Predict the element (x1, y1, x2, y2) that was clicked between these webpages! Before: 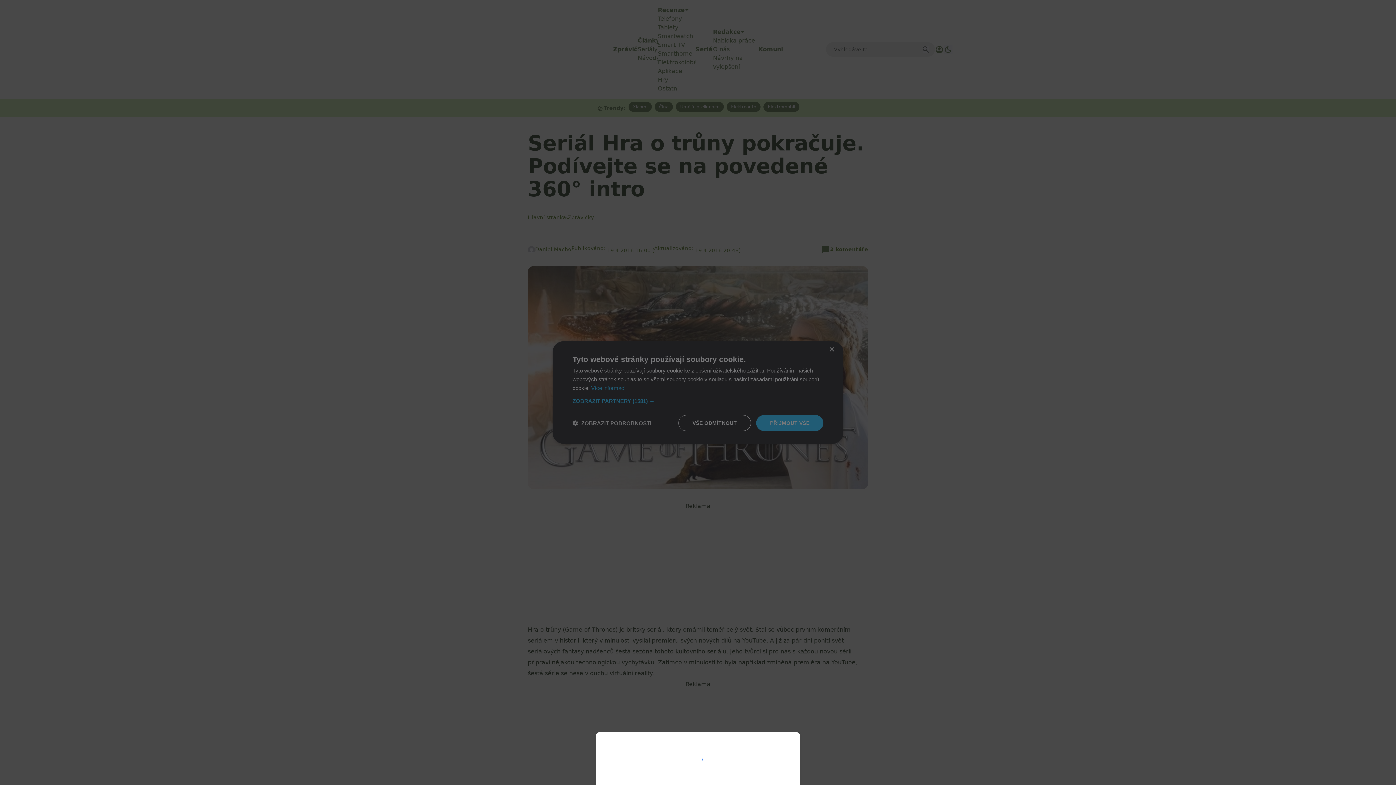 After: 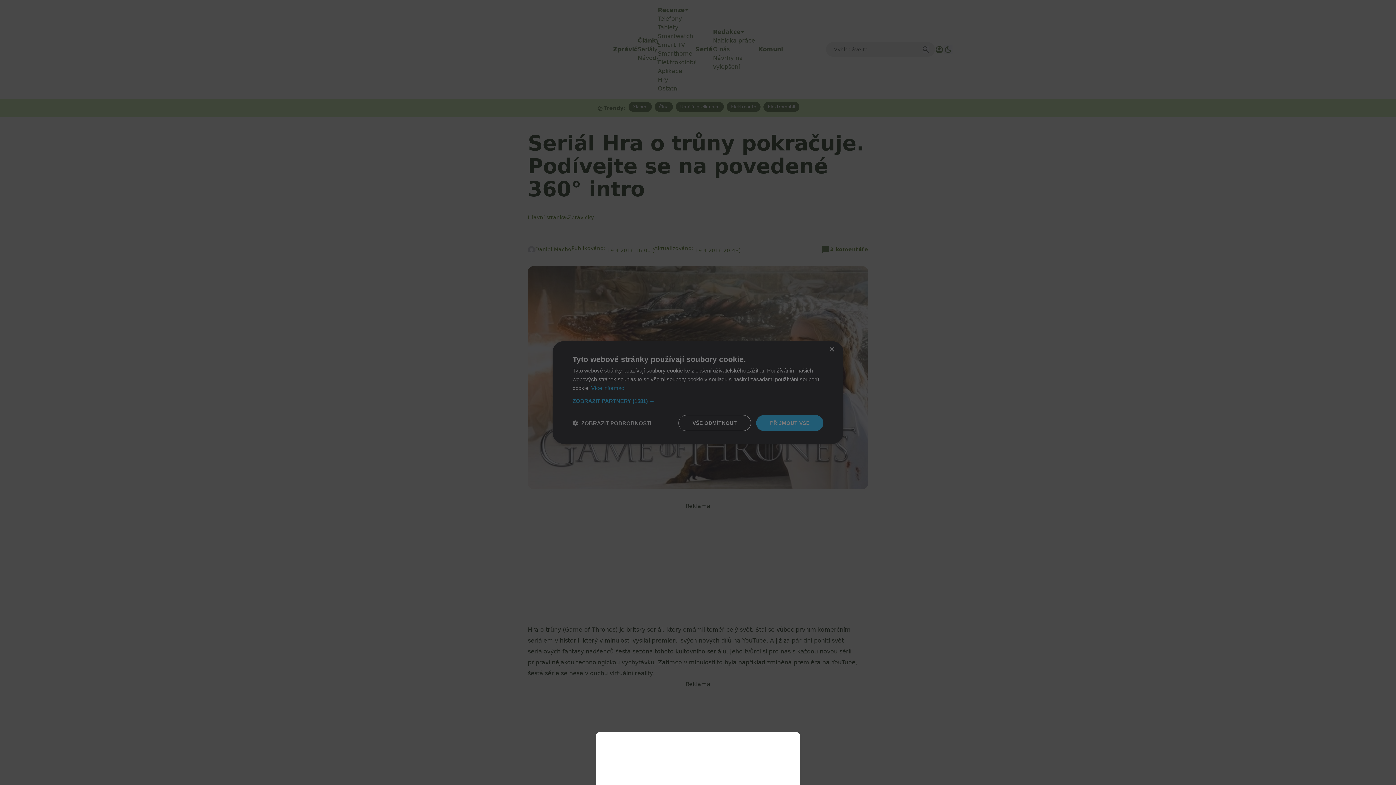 Action: bbox: (0, 0, 1396, 785)